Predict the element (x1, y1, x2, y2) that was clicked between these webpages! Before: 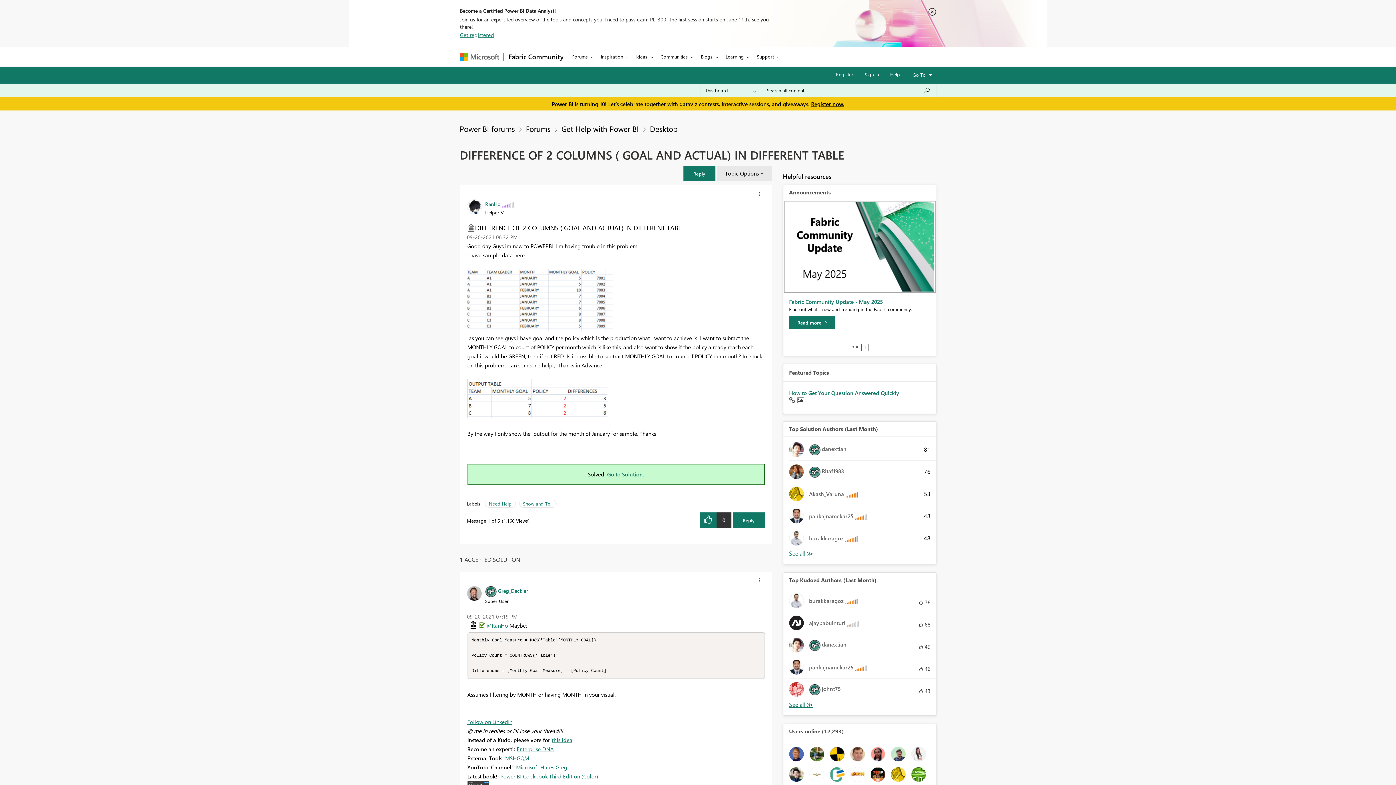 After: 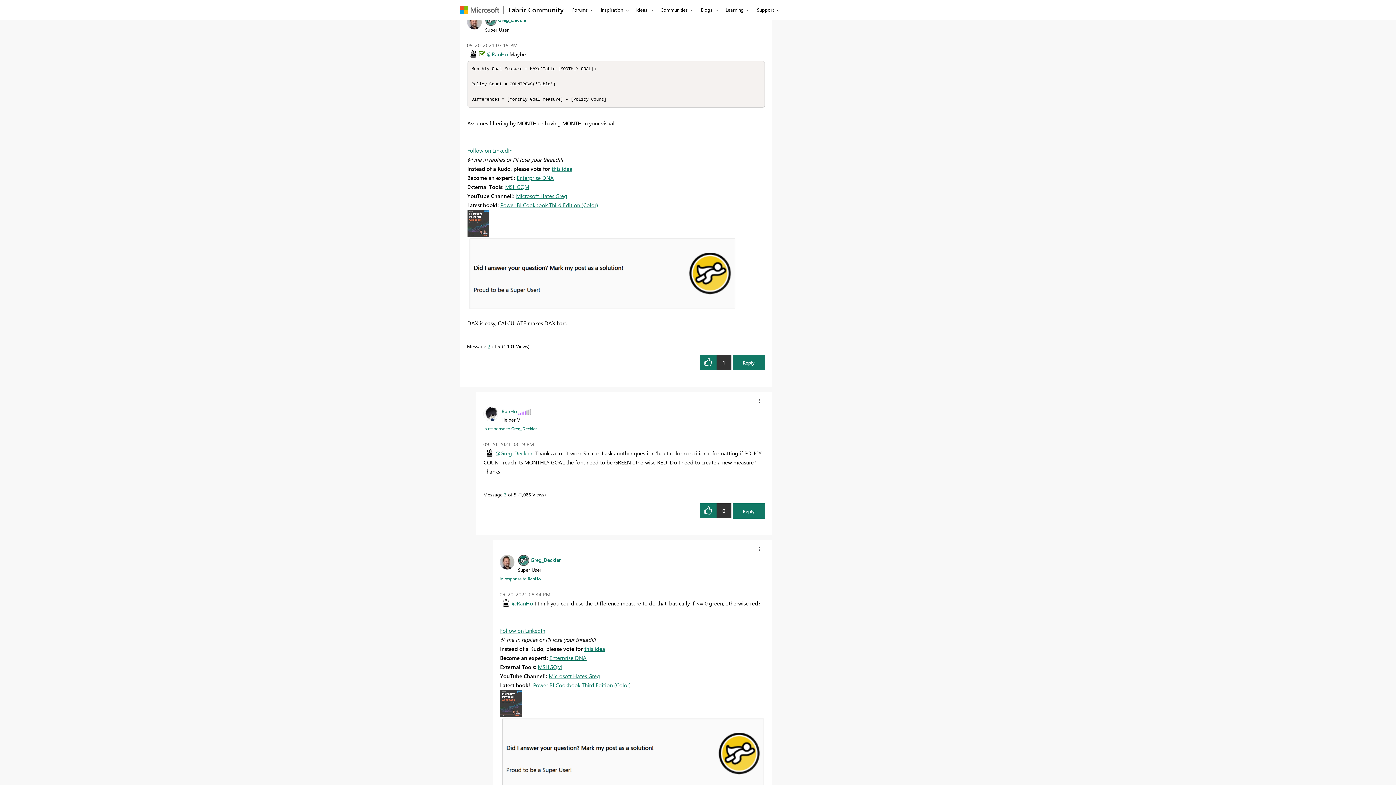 Action: label: Go to Solution. bbox: (607, 471, 644, 478)